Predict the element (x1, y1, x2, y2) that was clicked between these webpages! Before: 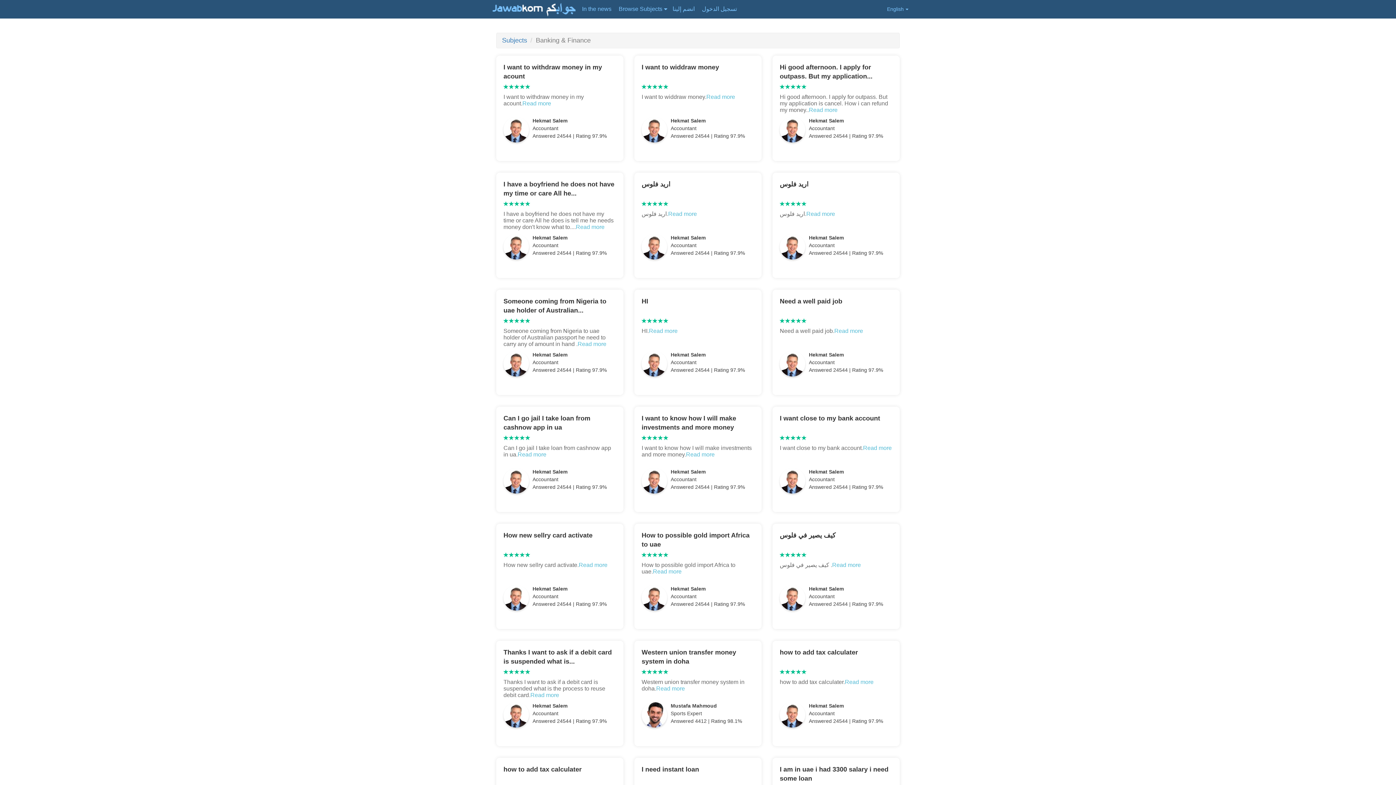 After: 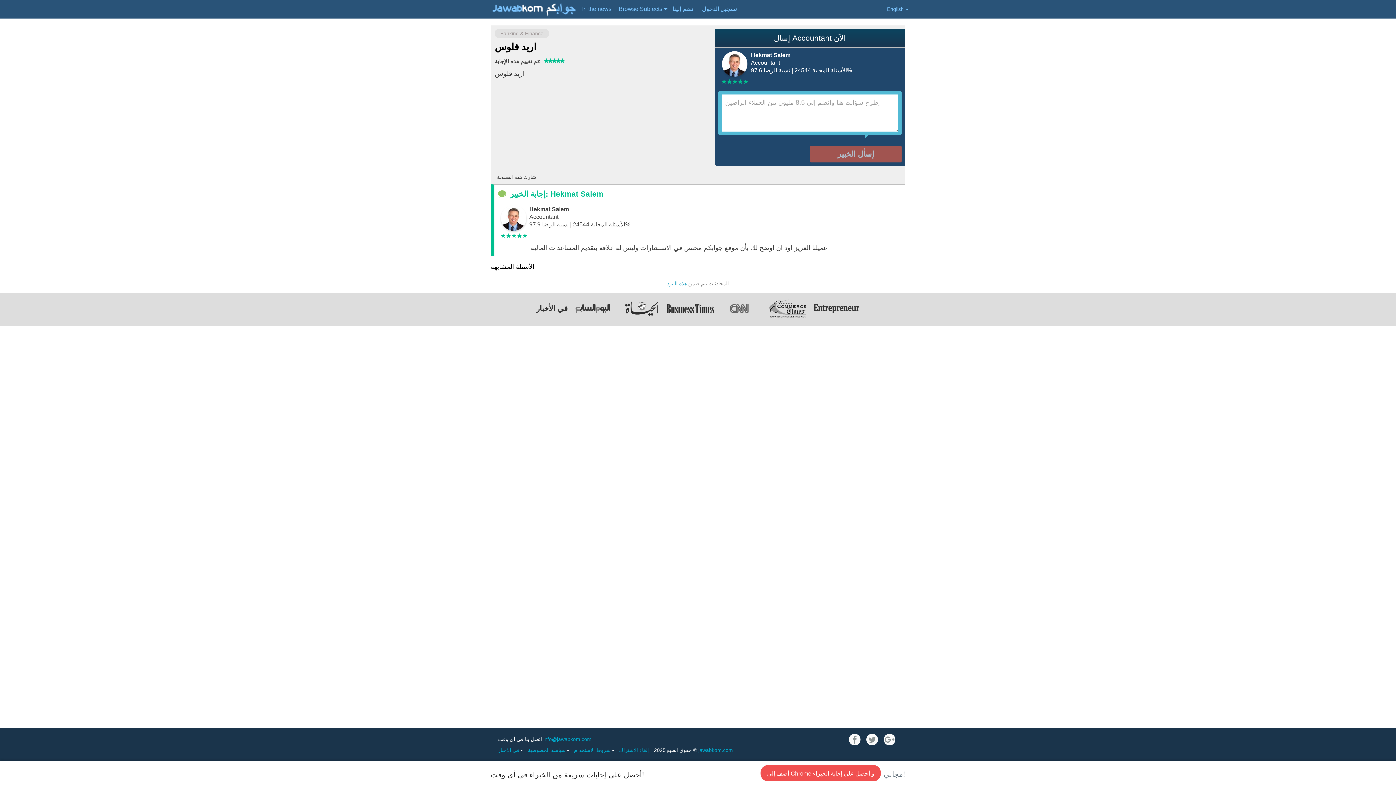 Action: label: Read more bbox: (806, 210, 835, 217)